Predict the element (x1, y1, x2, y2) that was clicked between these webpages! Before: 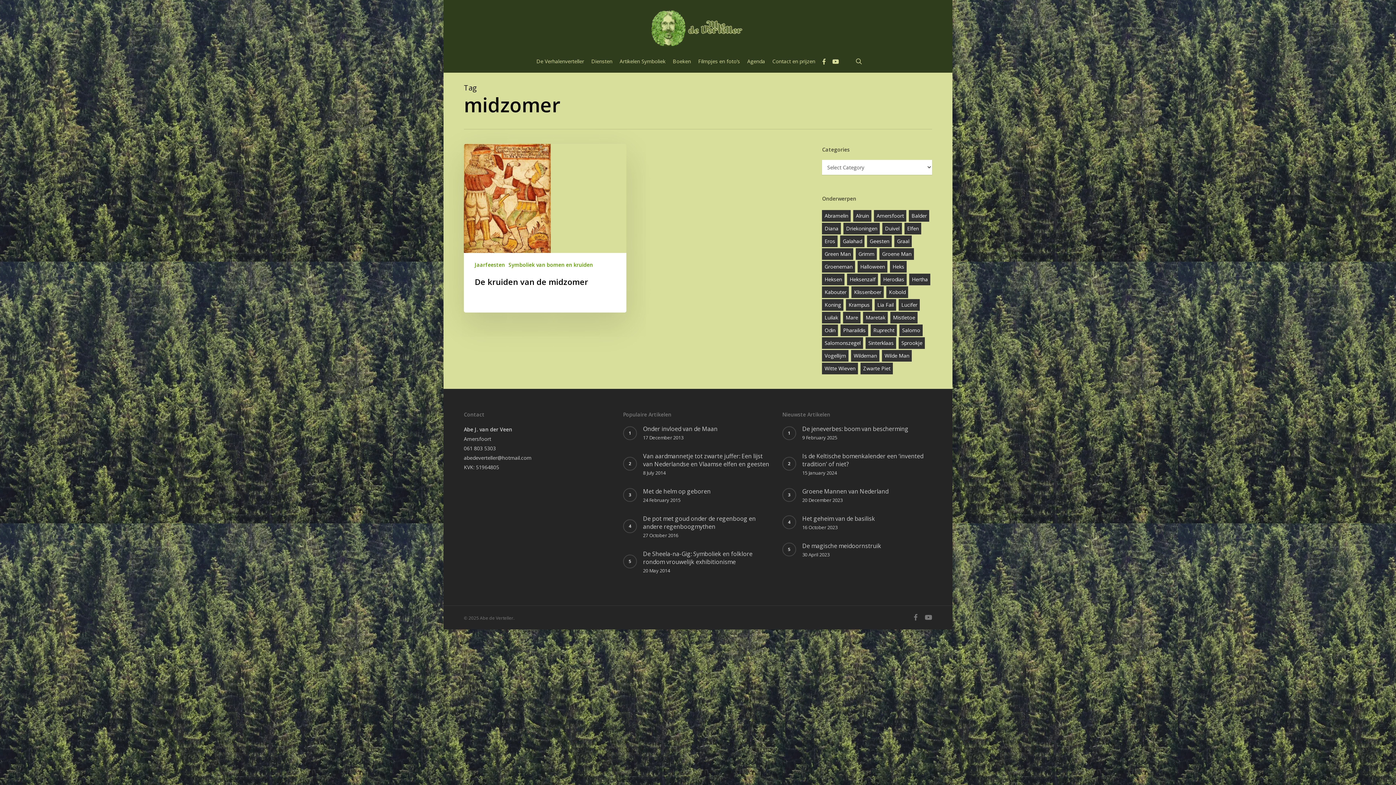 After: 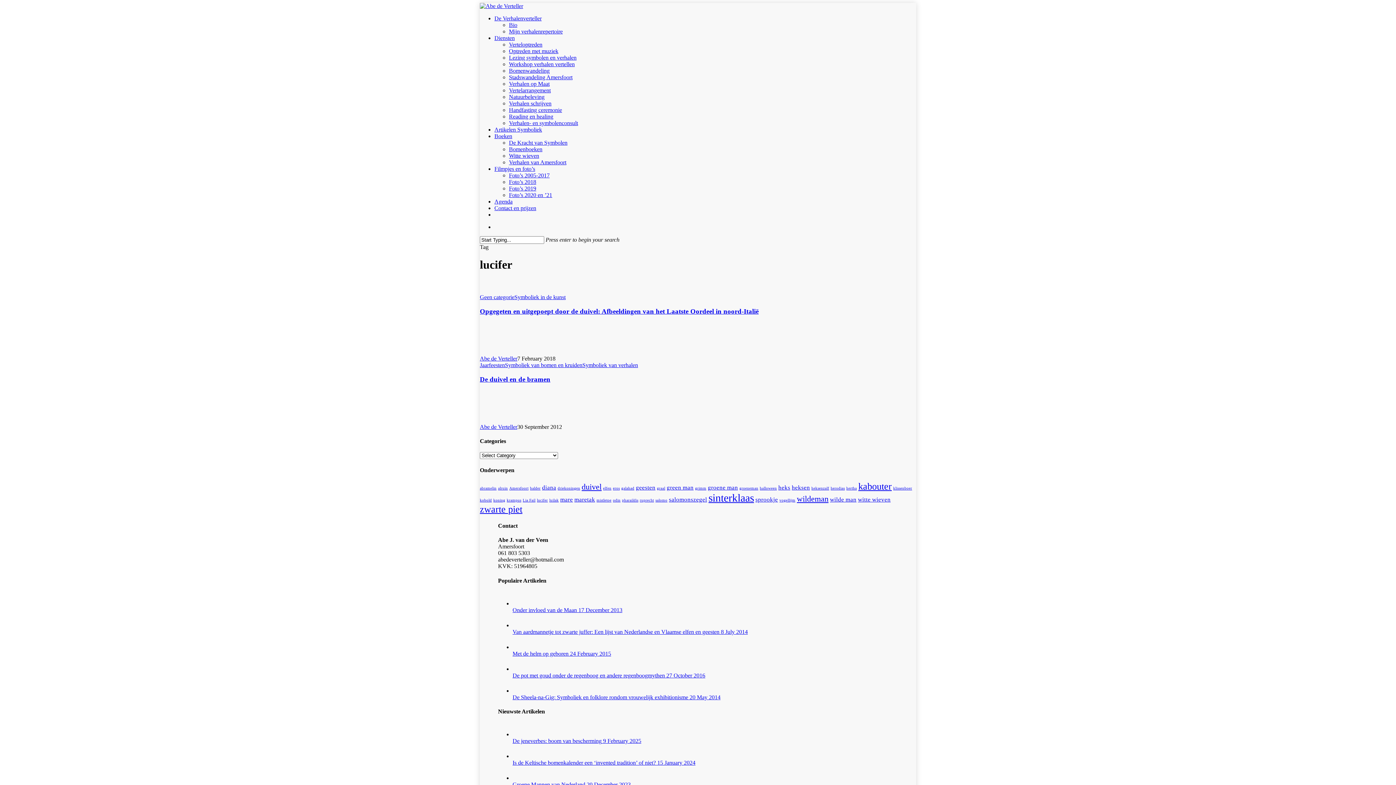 Action: bbox: (899, 299, 920, 310) label: lucifer (2 items)